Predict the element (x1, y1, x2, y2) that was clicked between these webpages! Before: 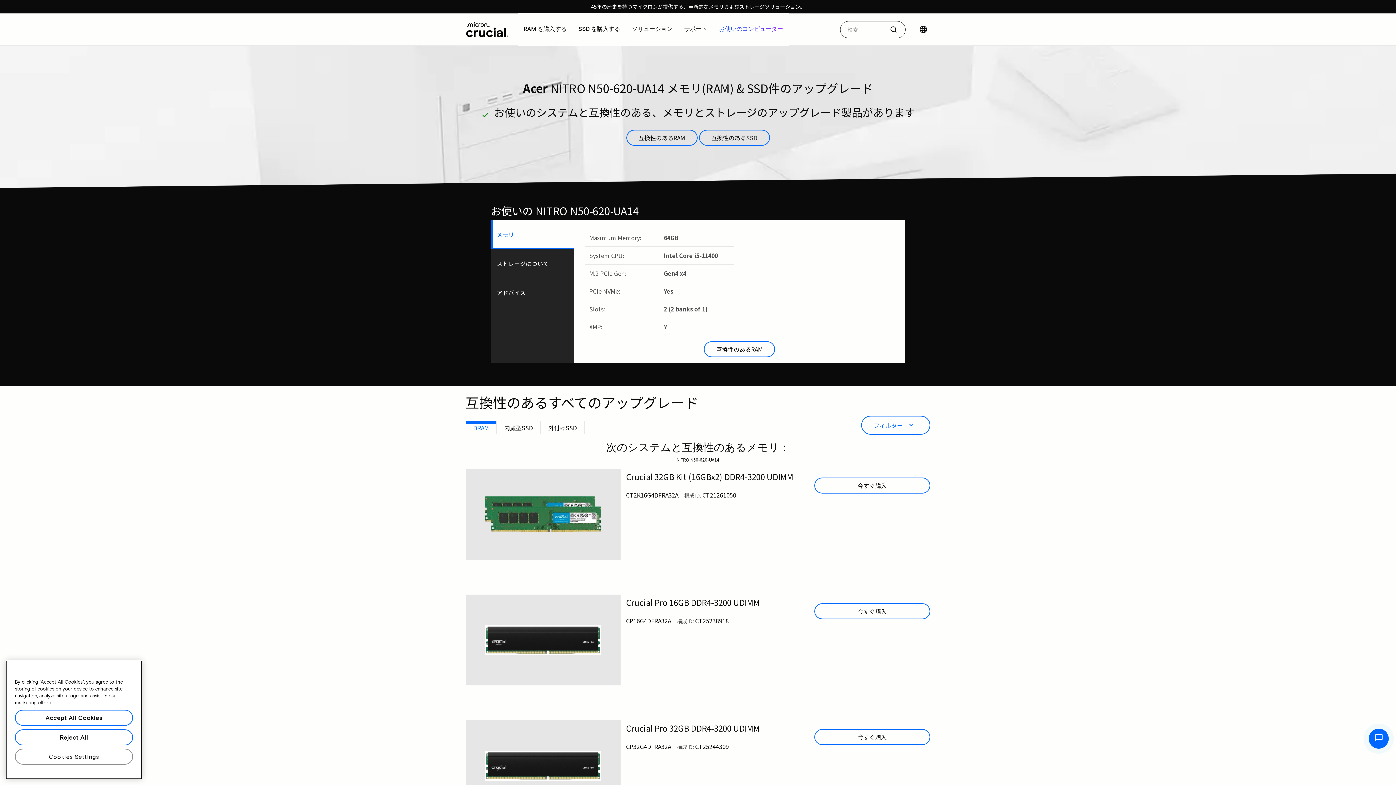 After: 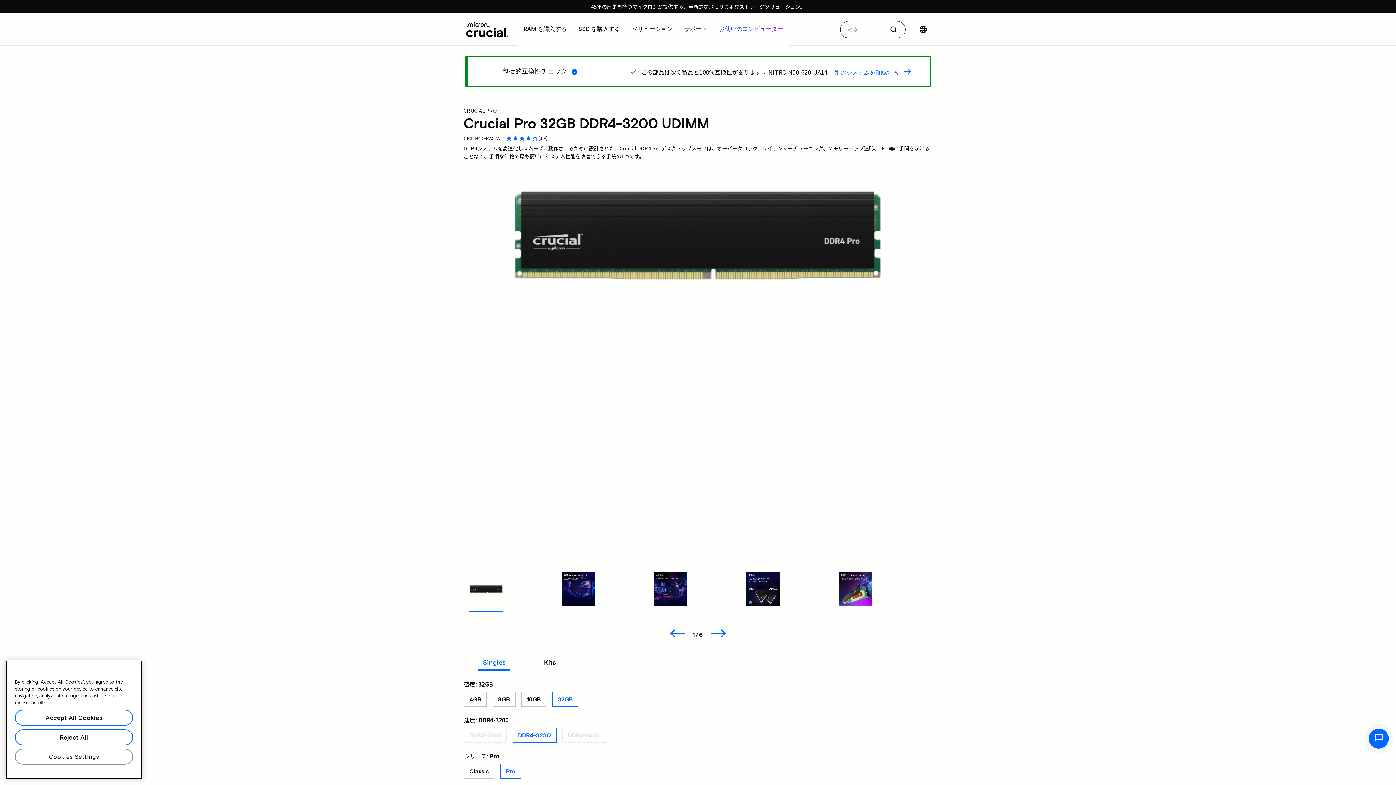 Action: label: Crucial Pro 32GB DDR4-3200 UDIMM bbox: (626, 723, 760, 733)